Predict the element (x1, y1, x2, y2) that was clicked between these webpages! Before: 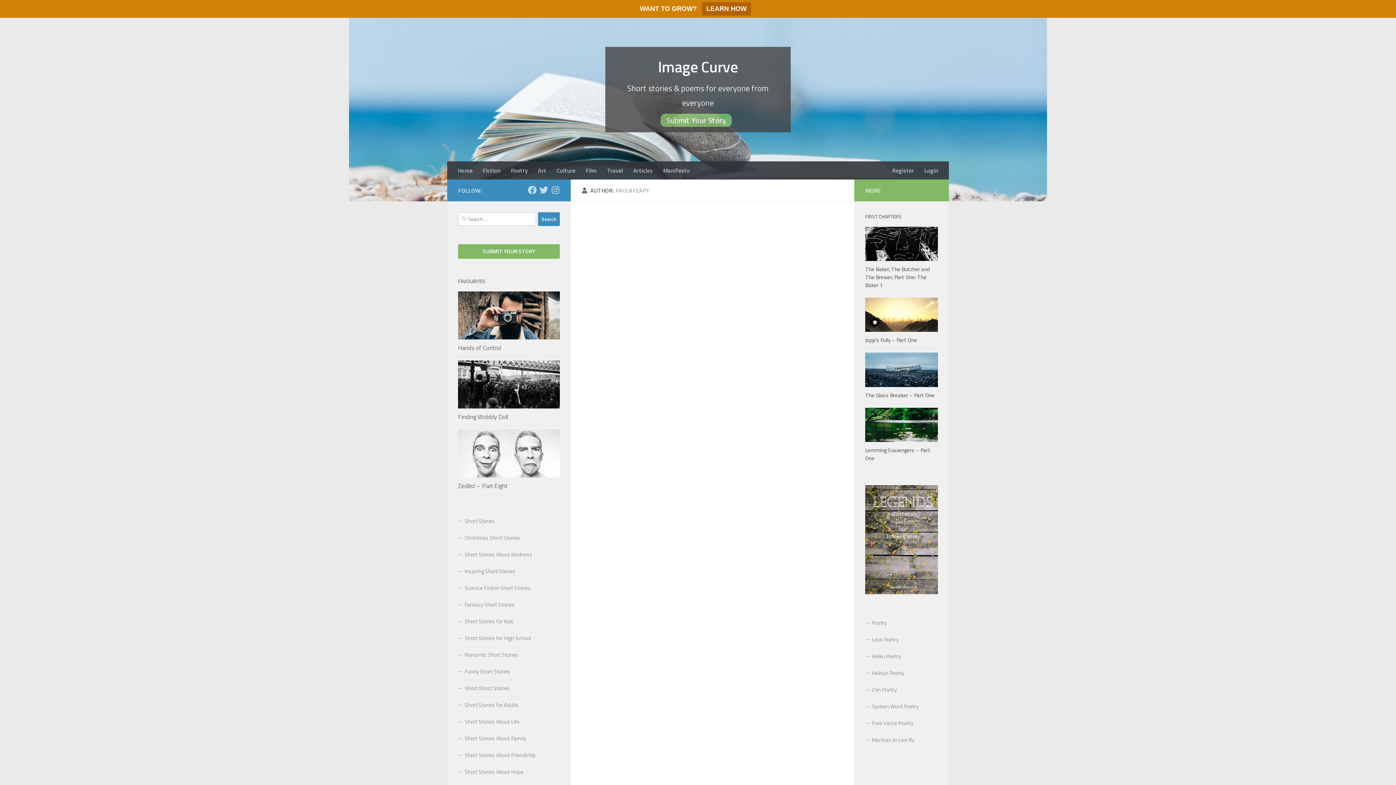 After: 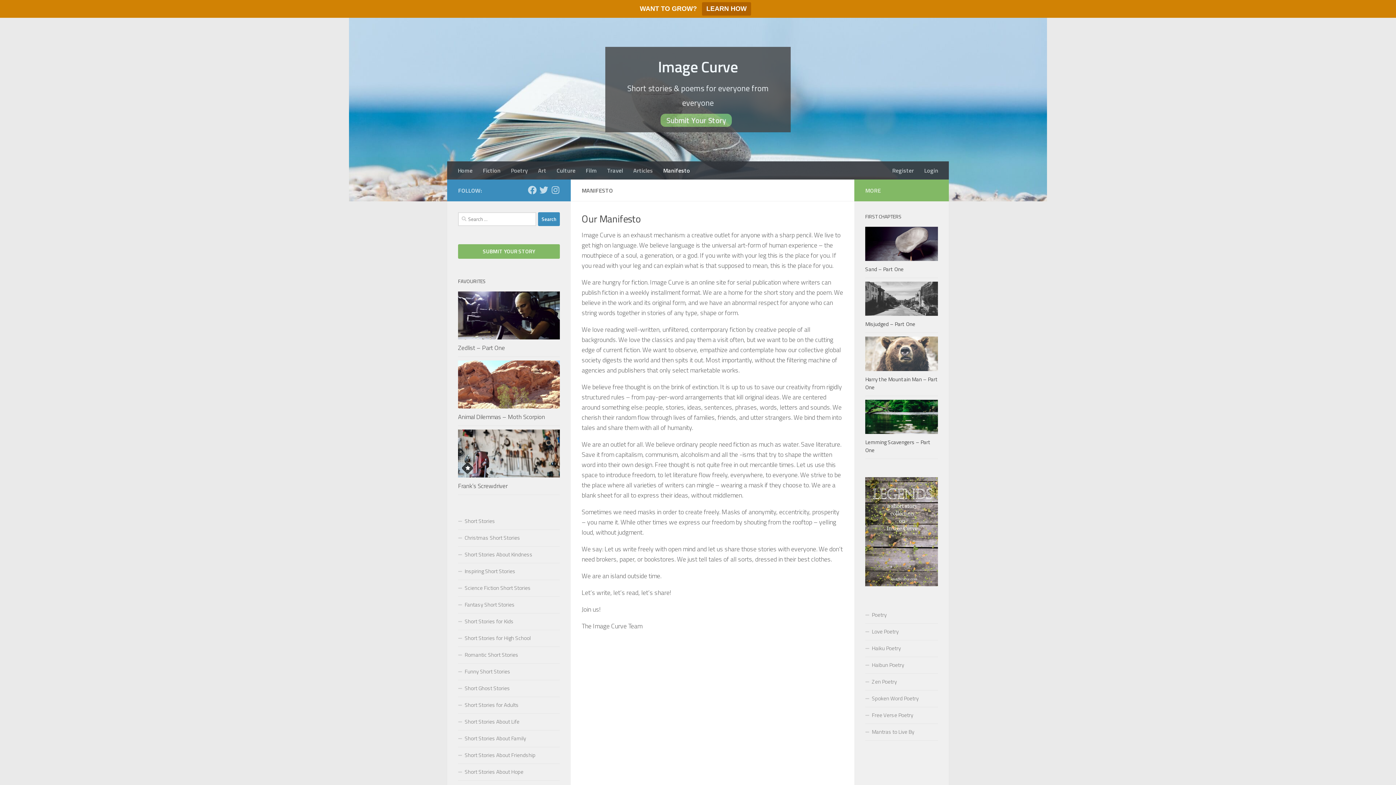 Action: label: Manifesto bbox: (658, 161, 695, 179)